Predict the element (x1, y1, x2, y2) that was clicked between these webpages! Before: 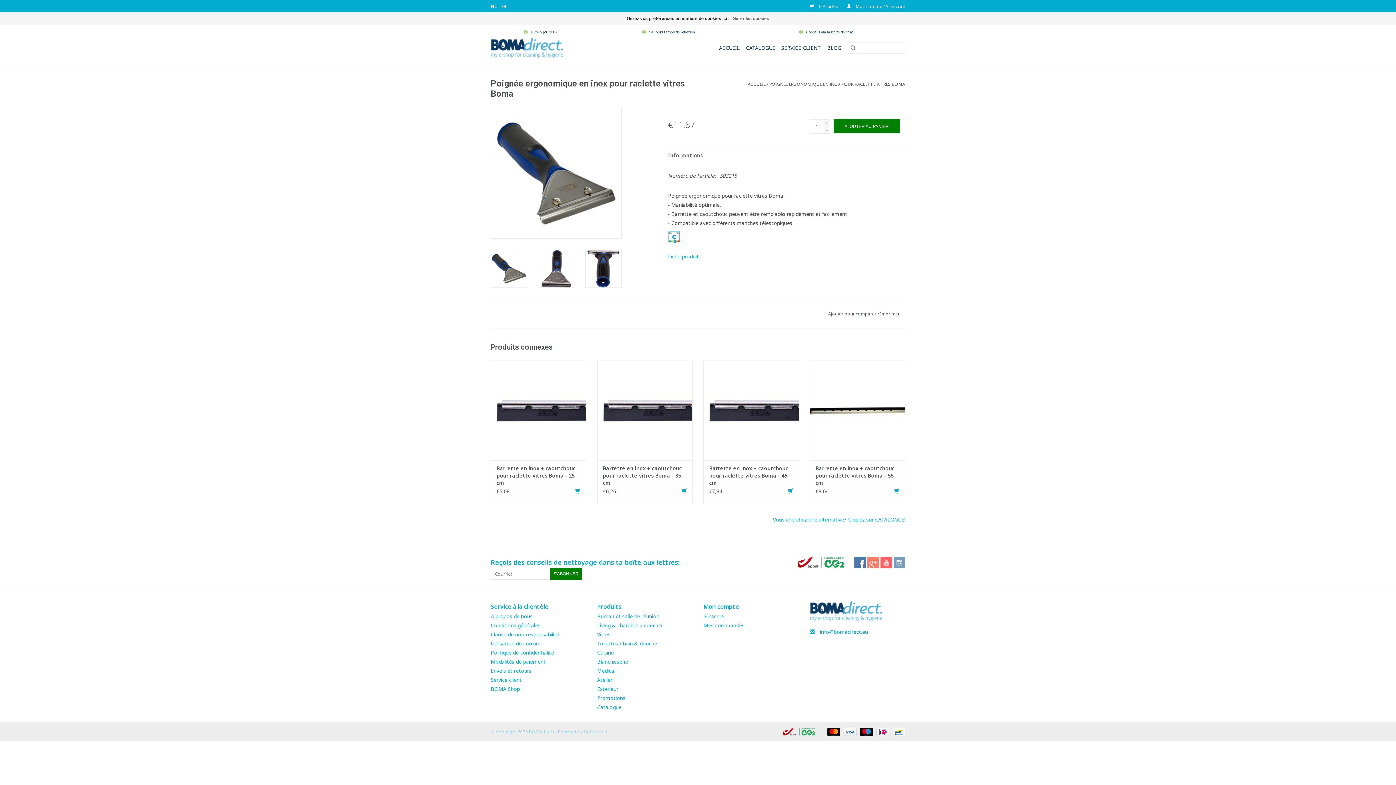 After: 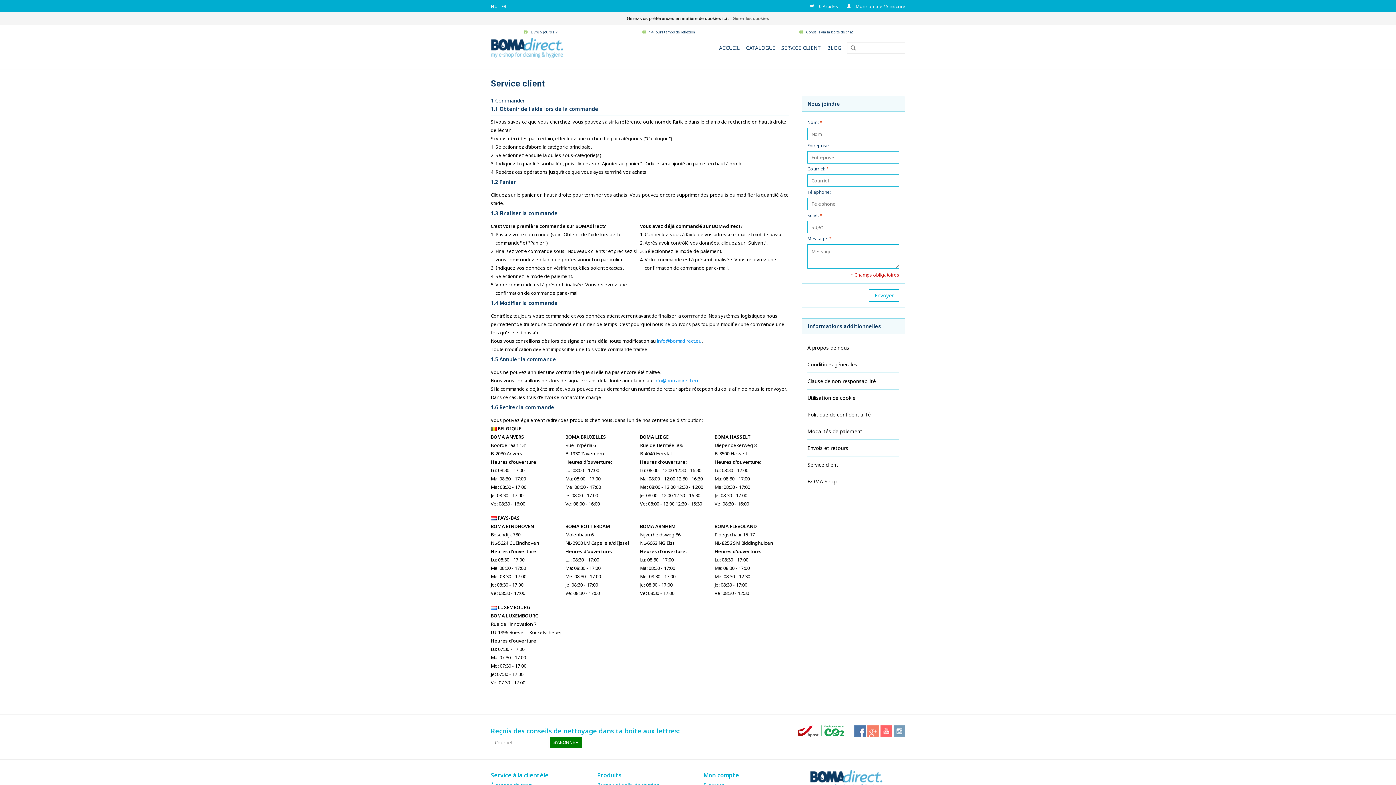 Action: label: SERVICE CLIENT bbox: (779, 42, 823, 53)